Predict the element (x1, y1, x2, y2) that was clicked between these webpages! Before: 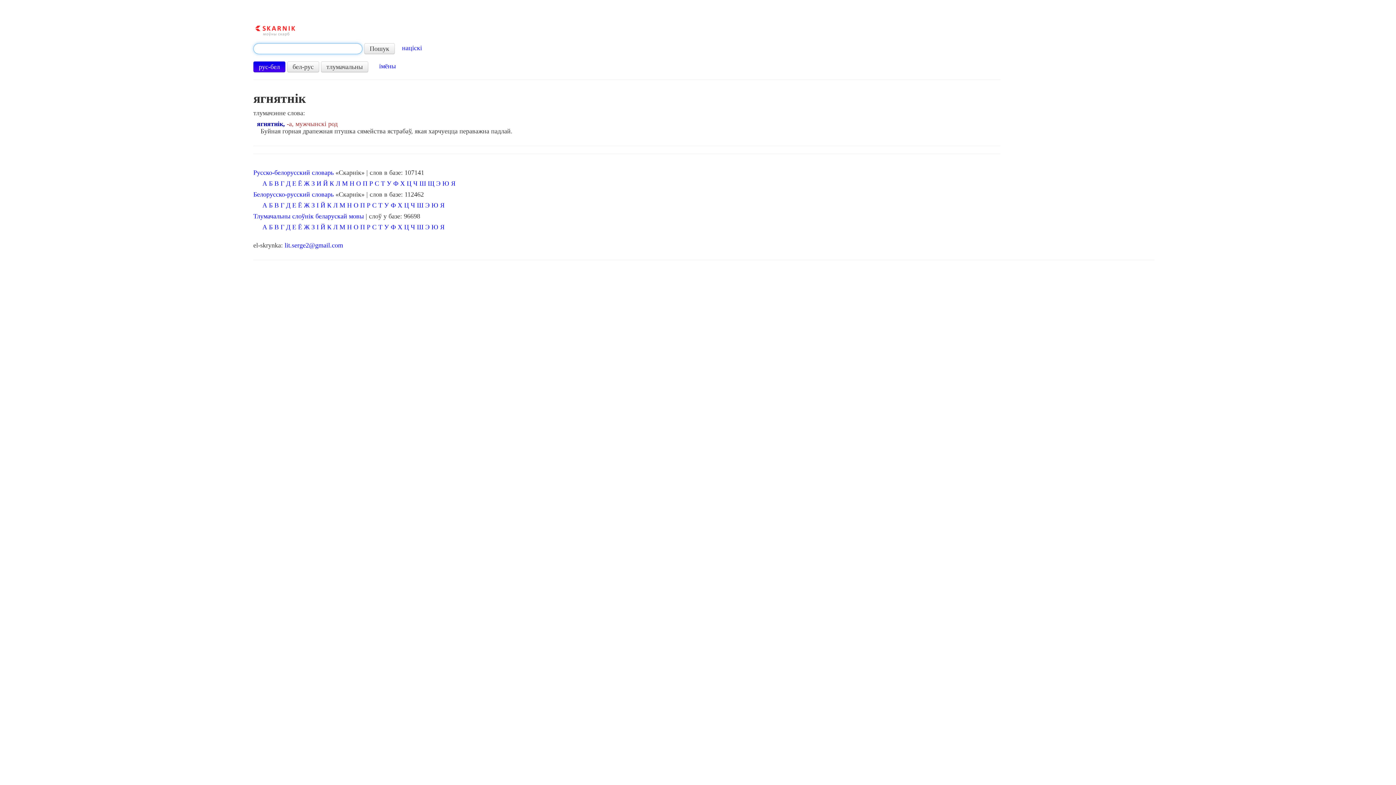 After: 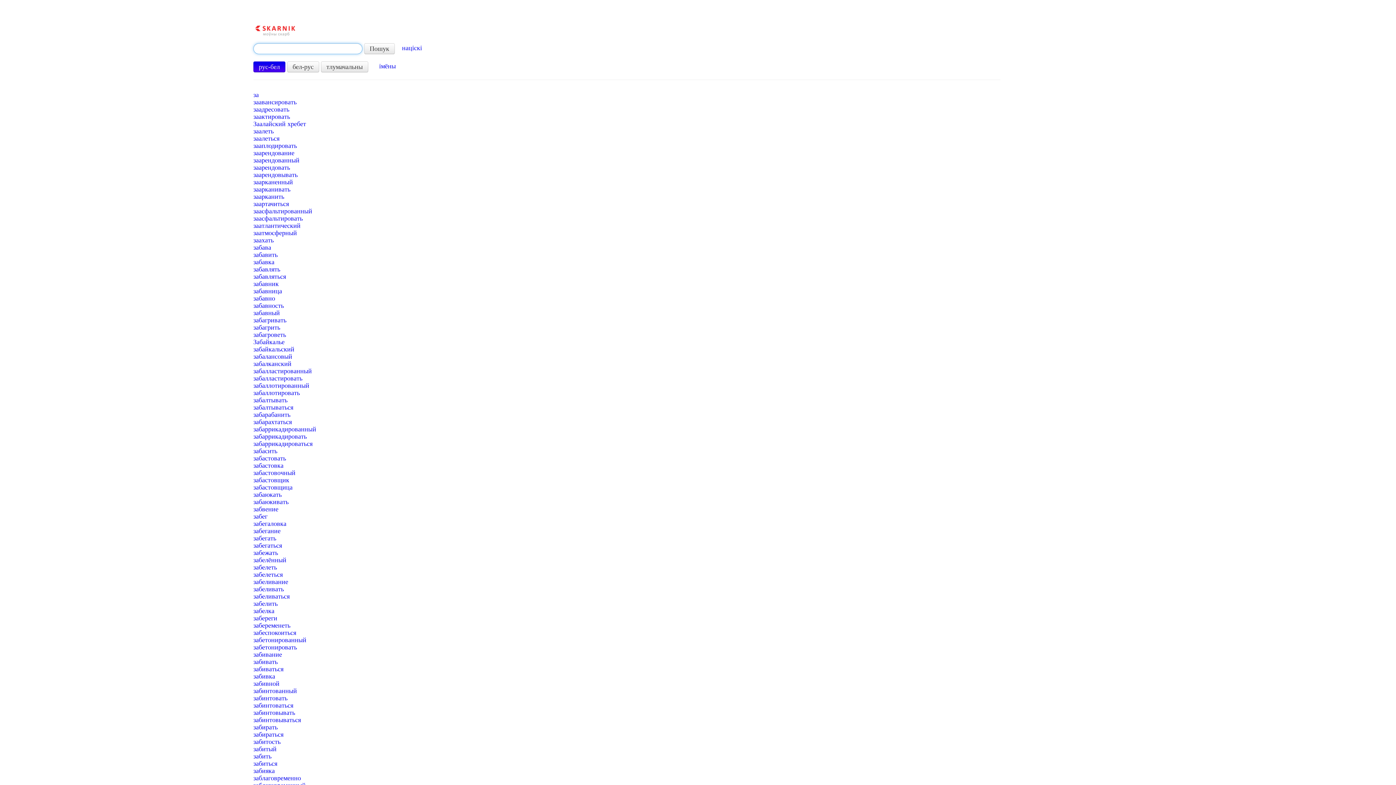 Action: bbox: (311, 180, 314, 187) label: З